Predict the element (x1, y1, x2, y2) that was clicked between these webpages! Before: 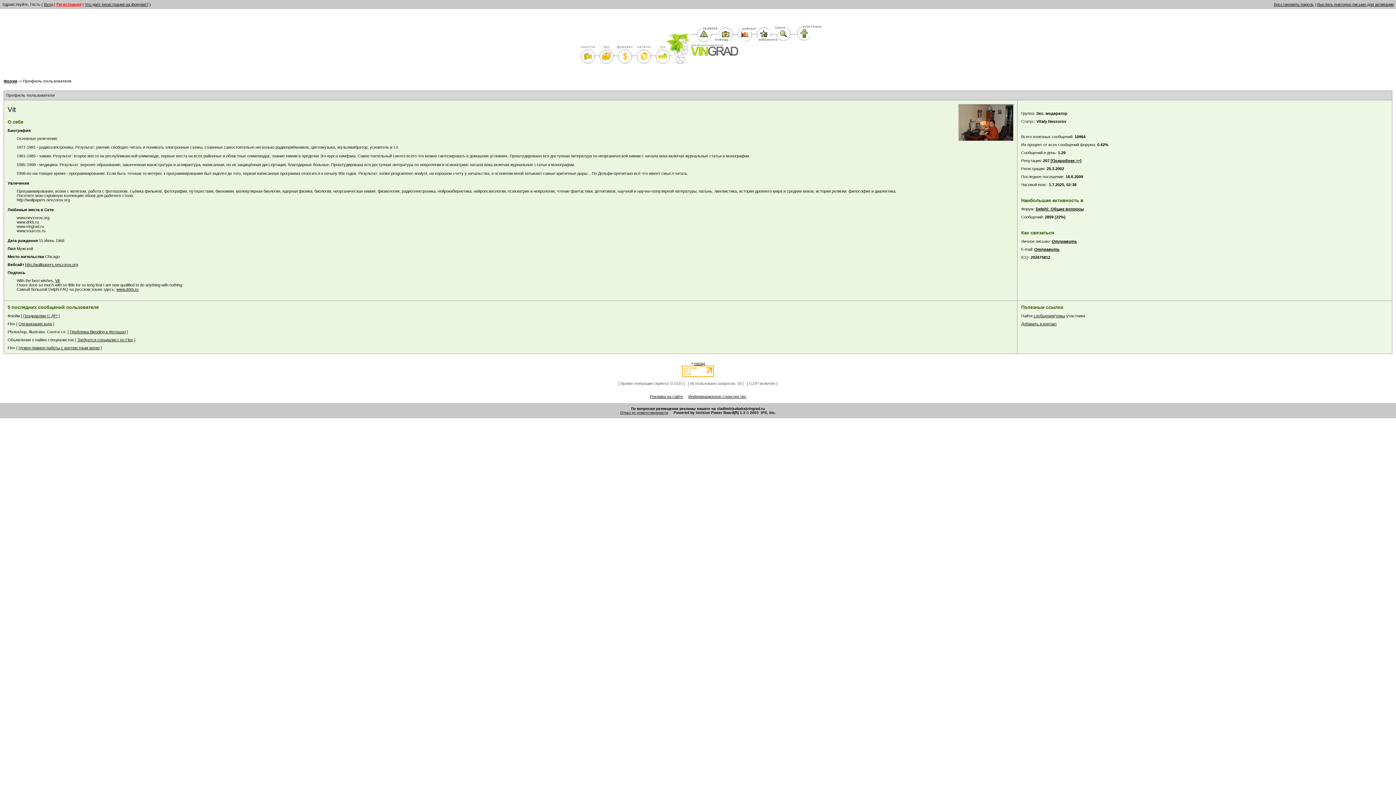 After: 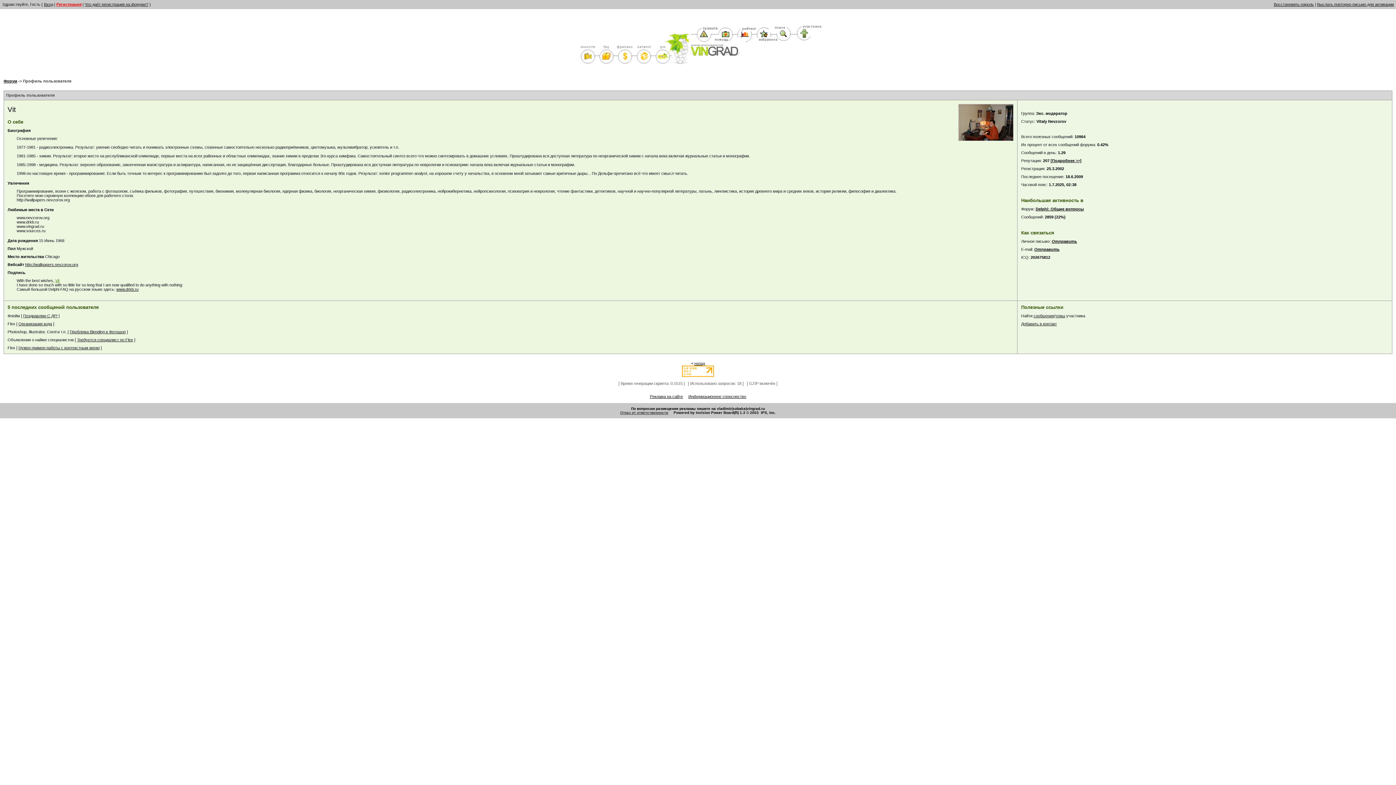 Action: bbox: (55, 278, 59, 282) label: Vit